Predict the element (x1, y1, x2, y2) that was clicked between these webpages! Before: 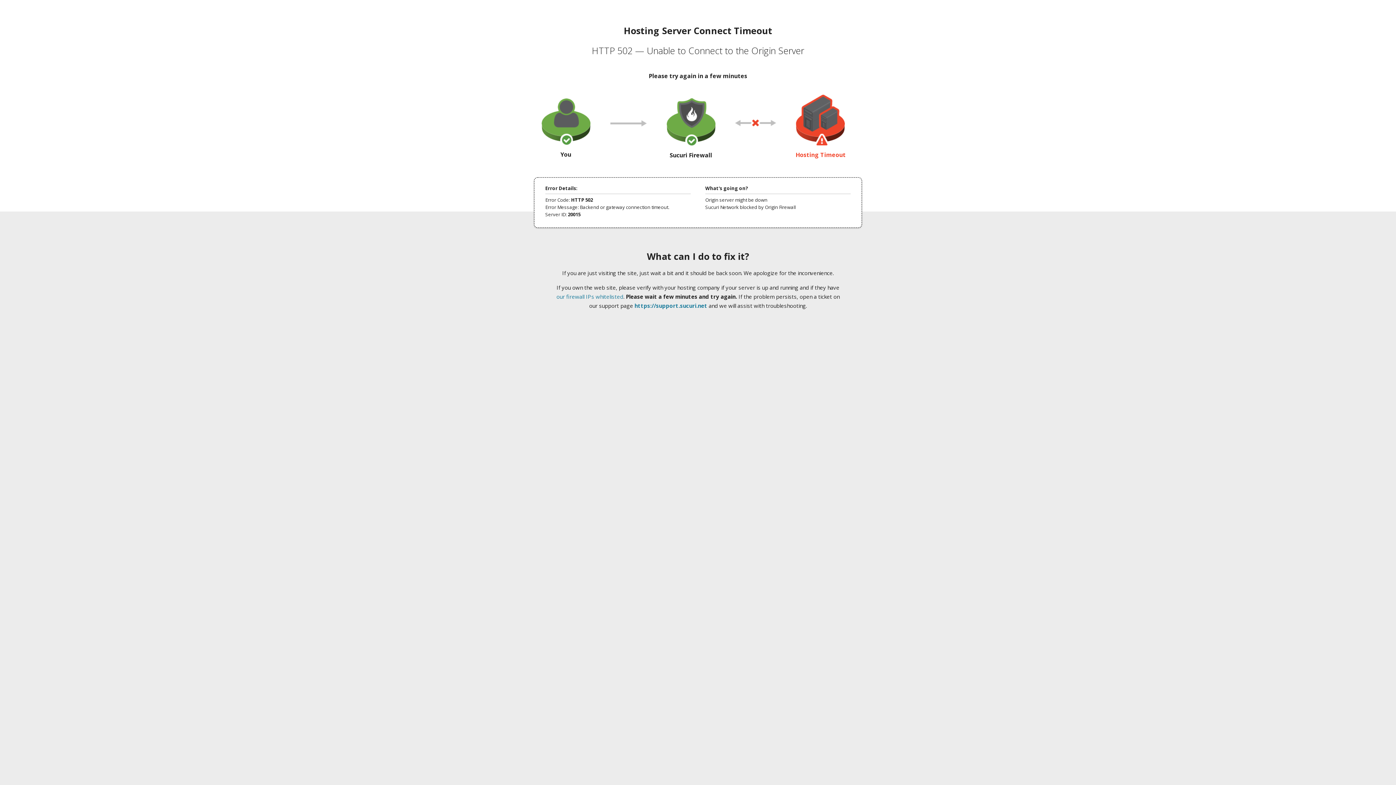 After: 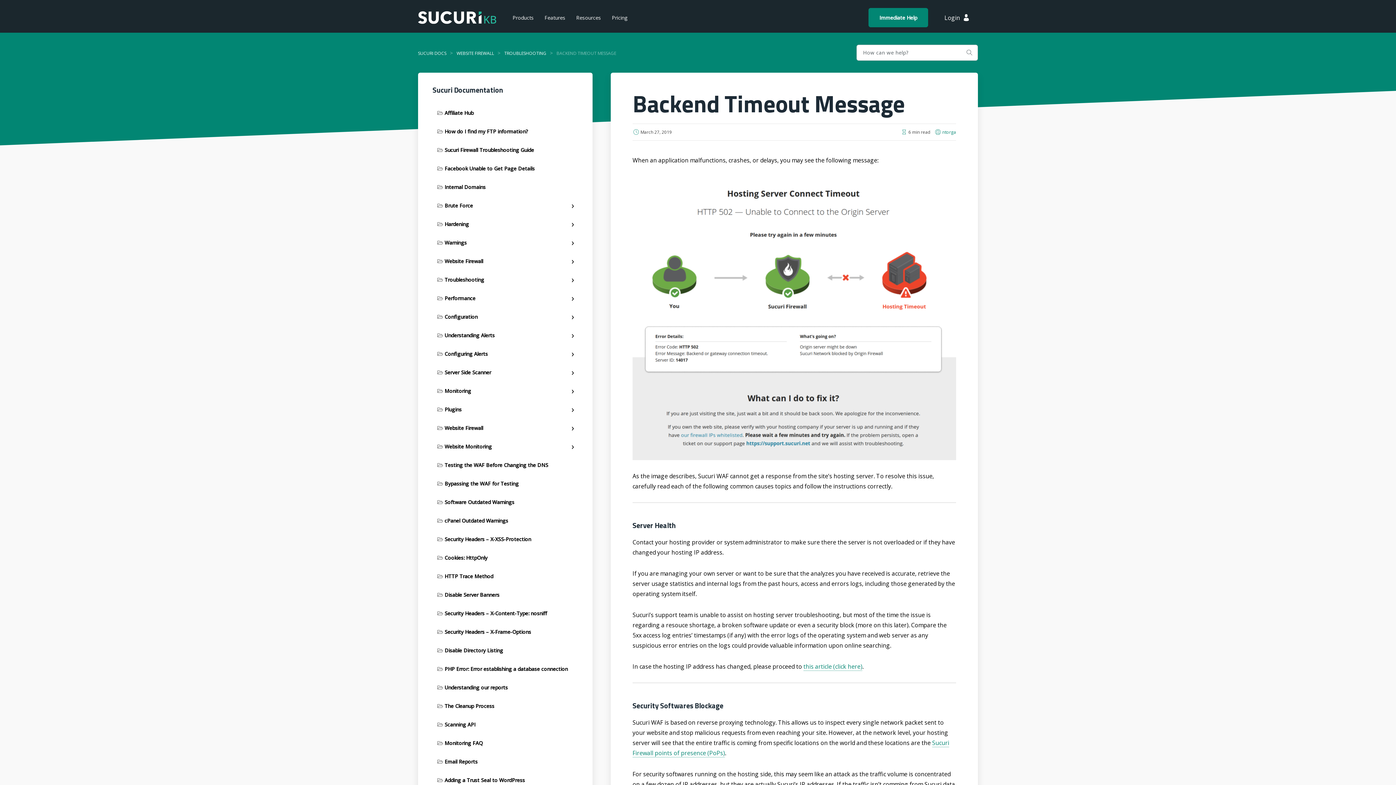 Action: label: our firewall IPs whitelisted bbox: (556, 293, 623, 300)